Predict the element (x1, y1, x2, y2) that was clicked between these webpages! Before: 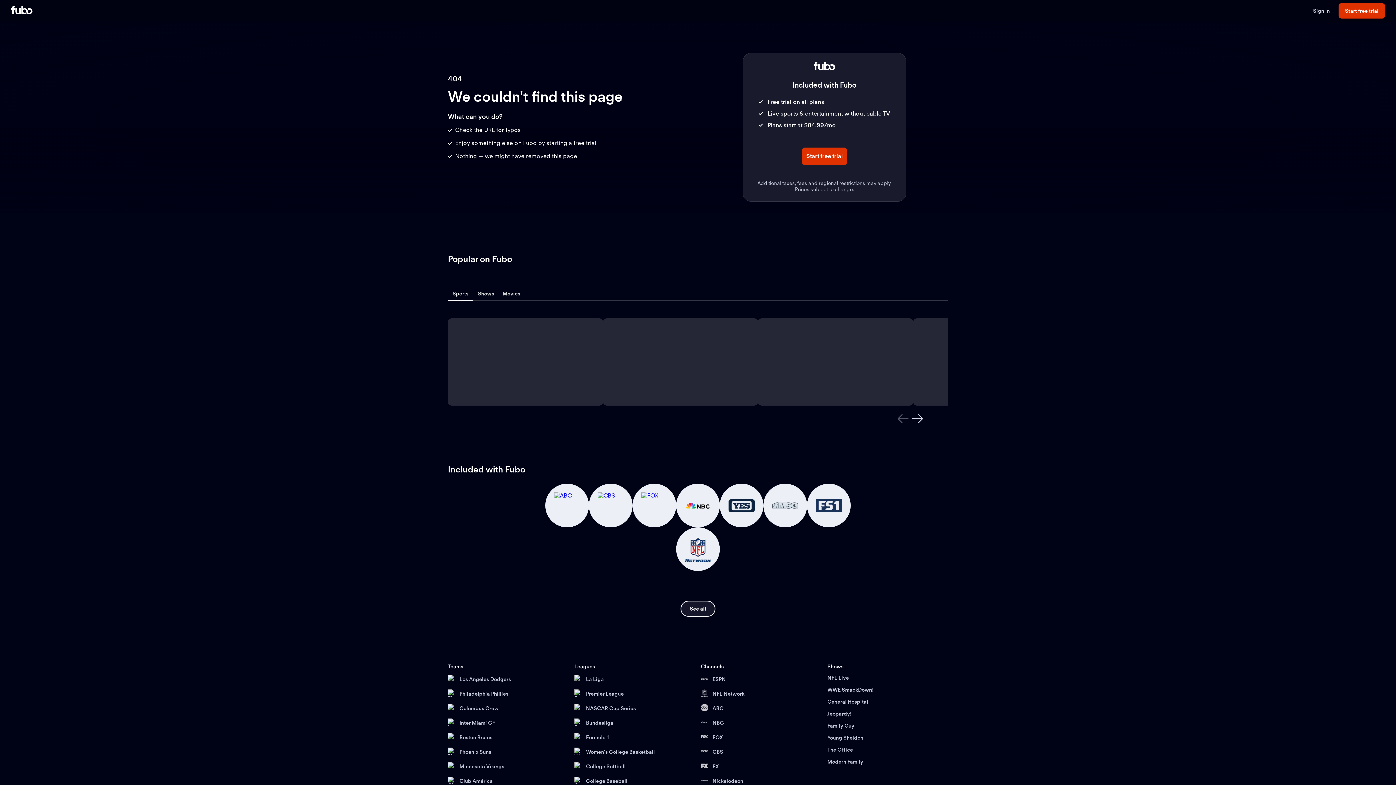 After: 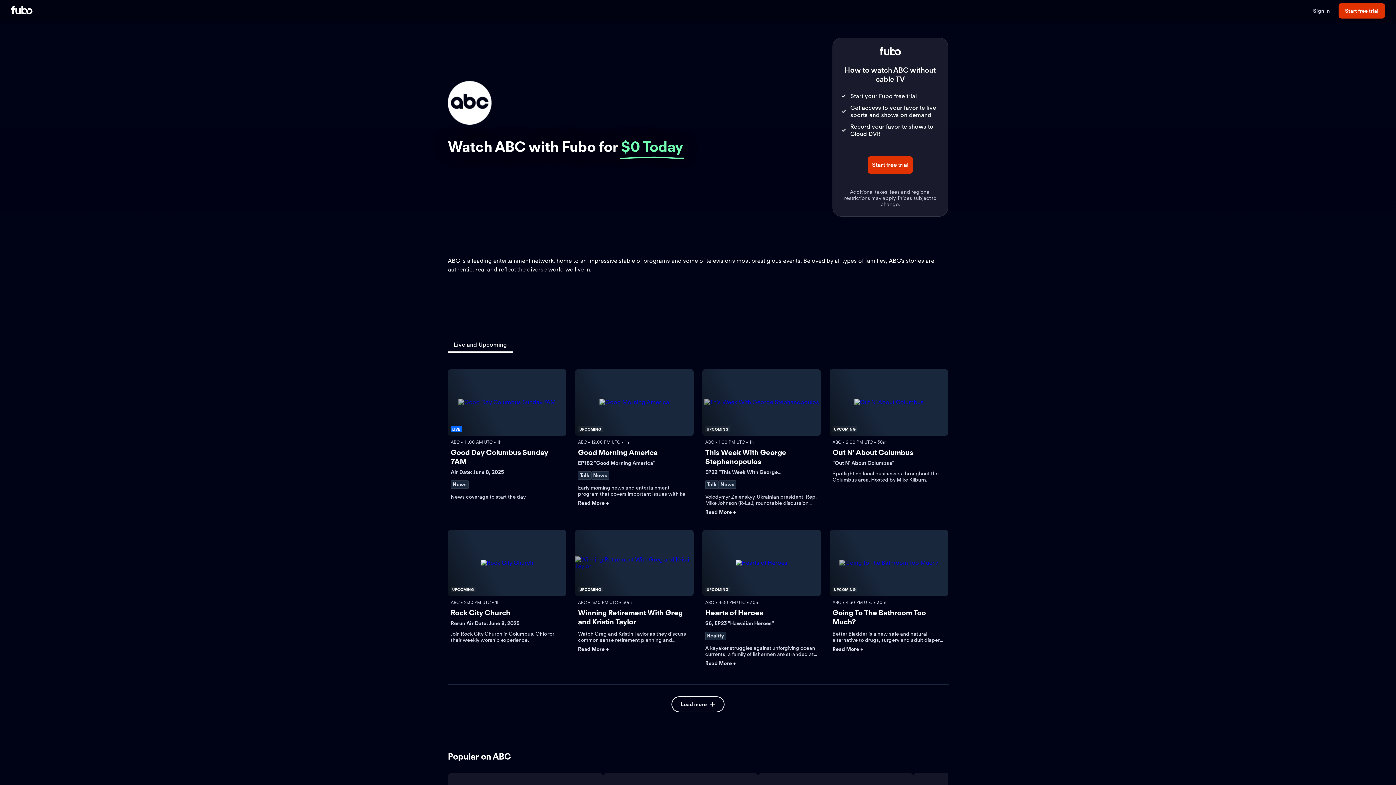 Action: label: ABC bbox: (701, 704, 821, 713)